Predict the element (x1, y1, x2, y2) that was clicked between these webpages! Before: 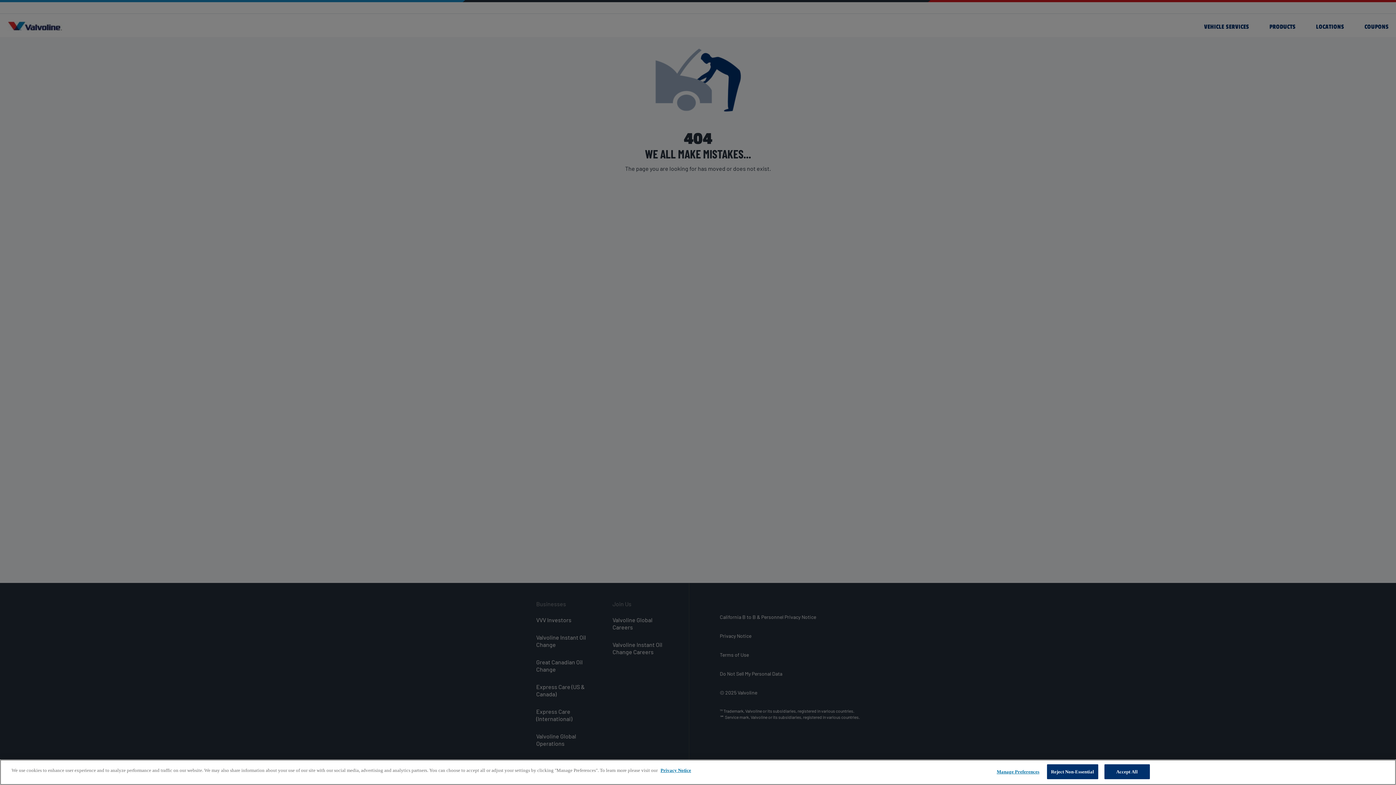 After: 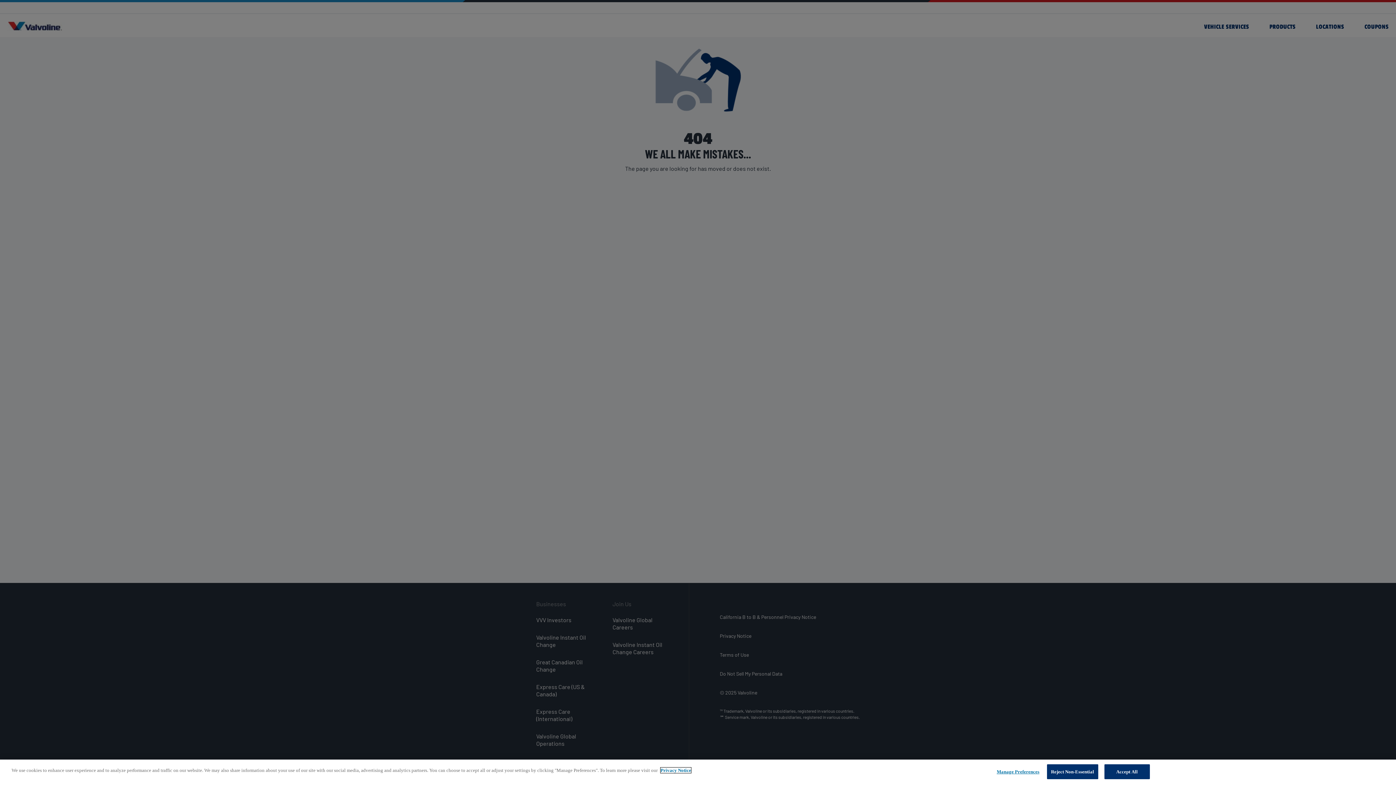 Action: label: More information about your privacy, opens in a new tab bbox: (660, 768, 691, 773)